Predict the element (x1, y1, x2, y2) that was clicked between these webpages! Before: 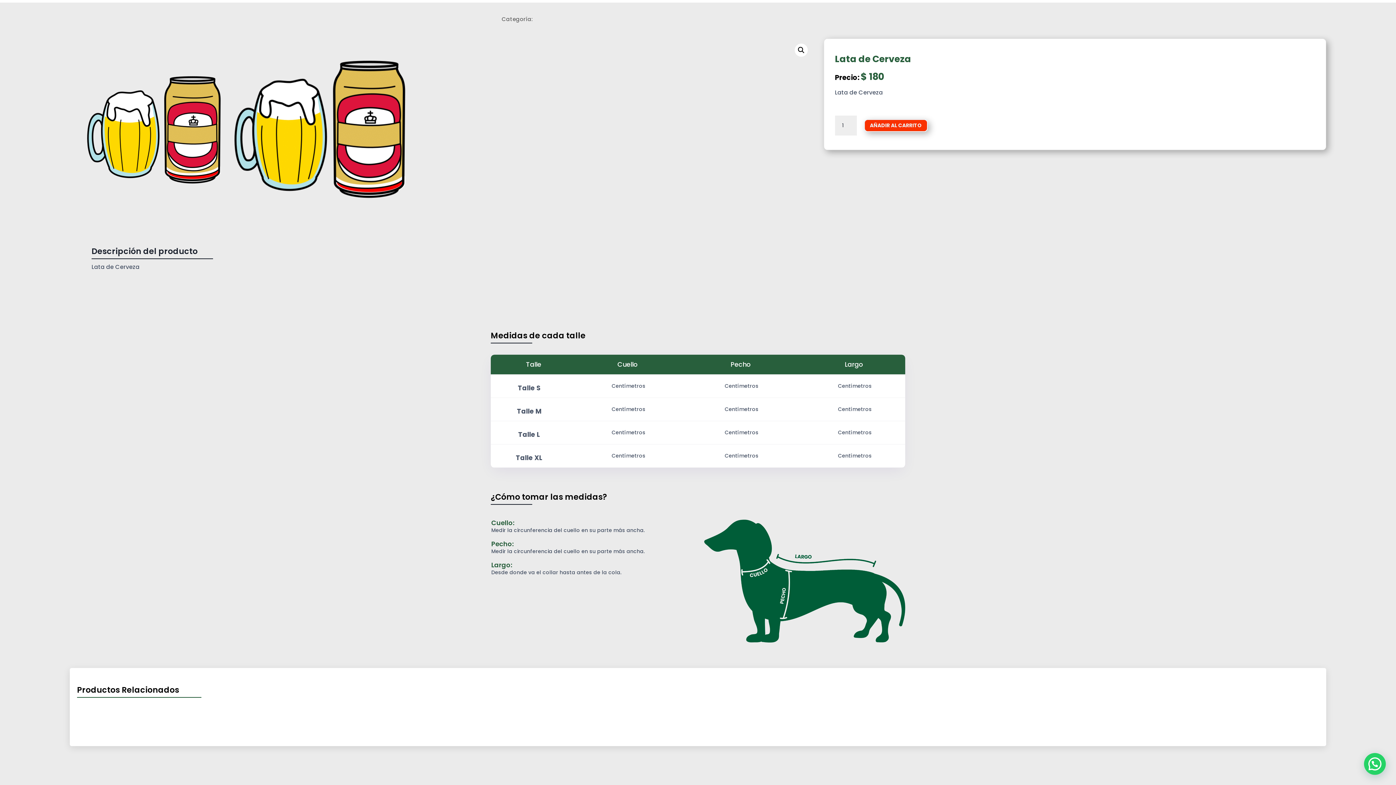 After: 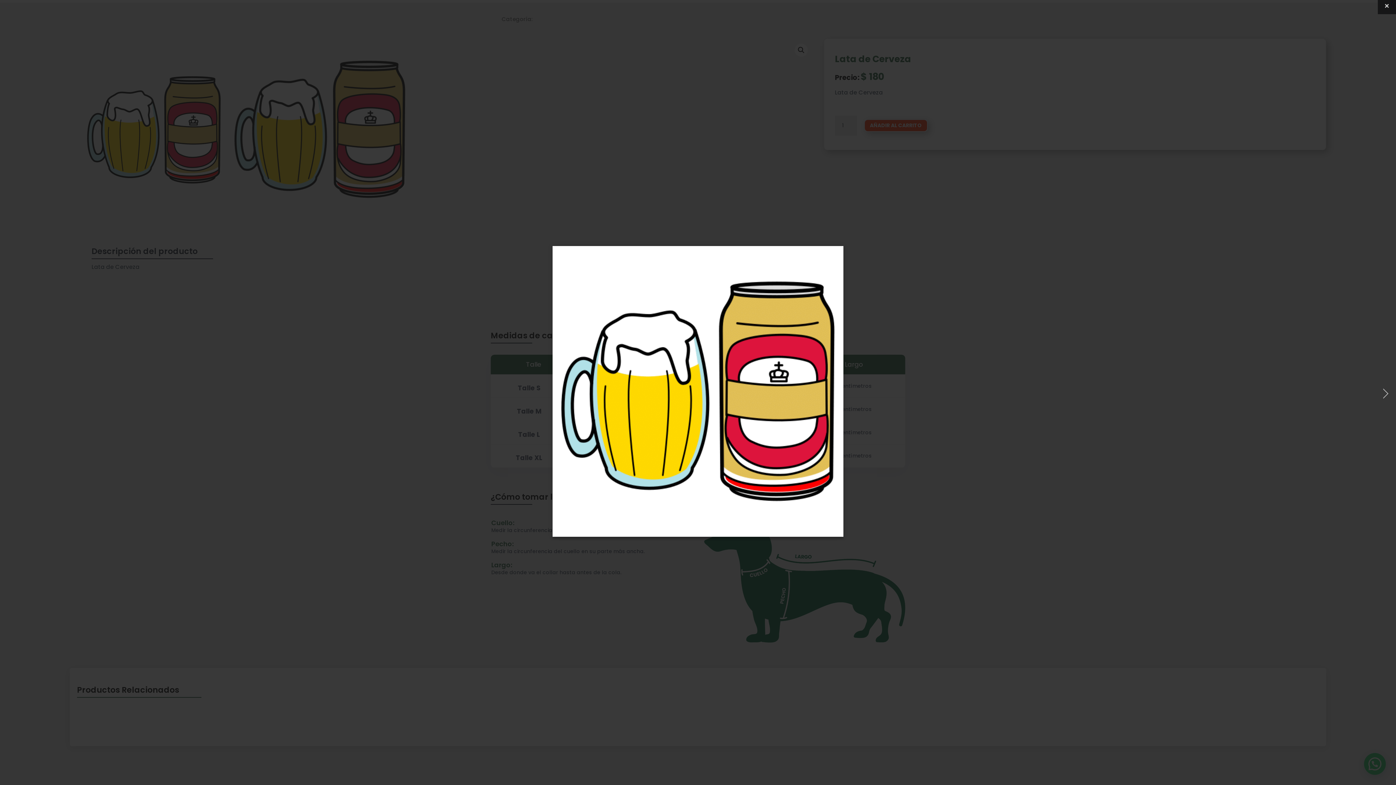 Action: bbox: (228, 38, 811, 220)